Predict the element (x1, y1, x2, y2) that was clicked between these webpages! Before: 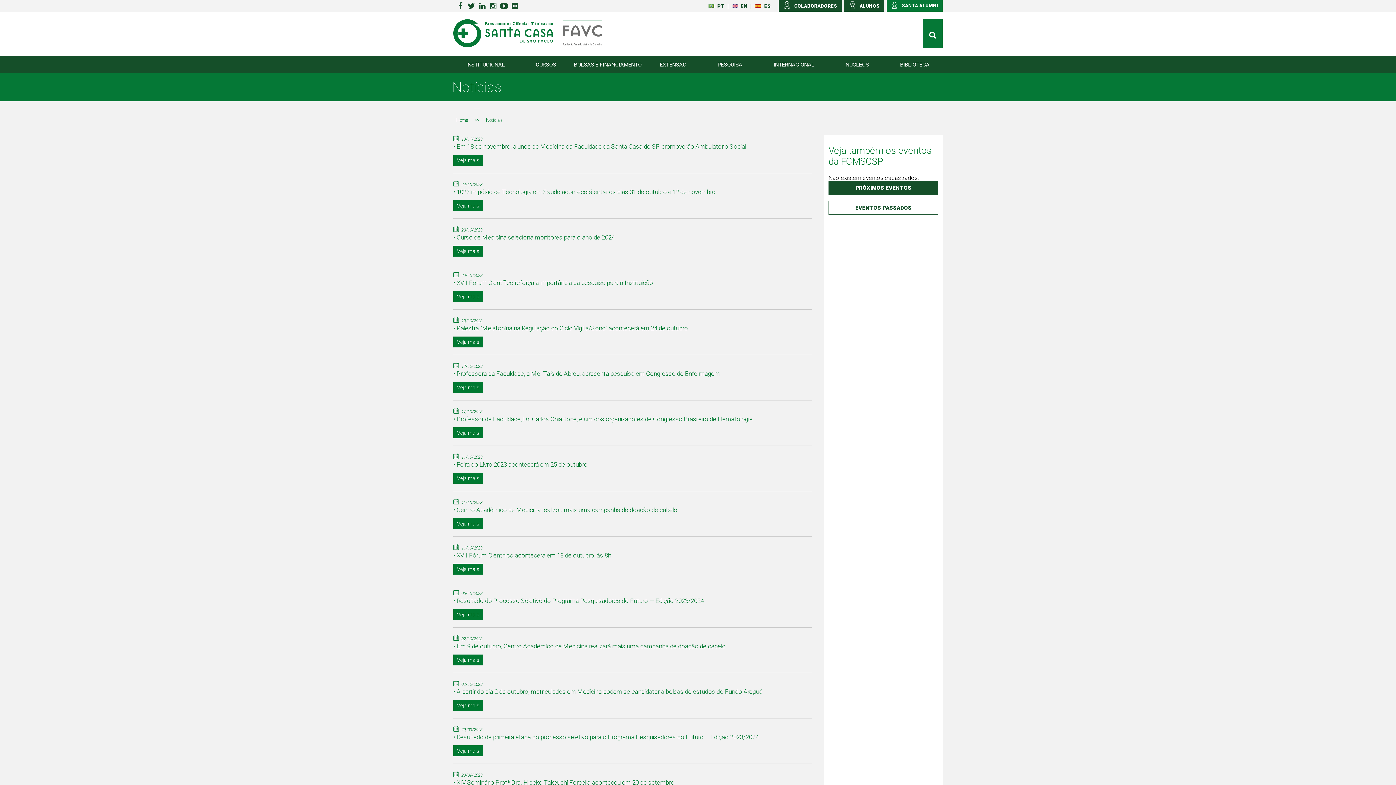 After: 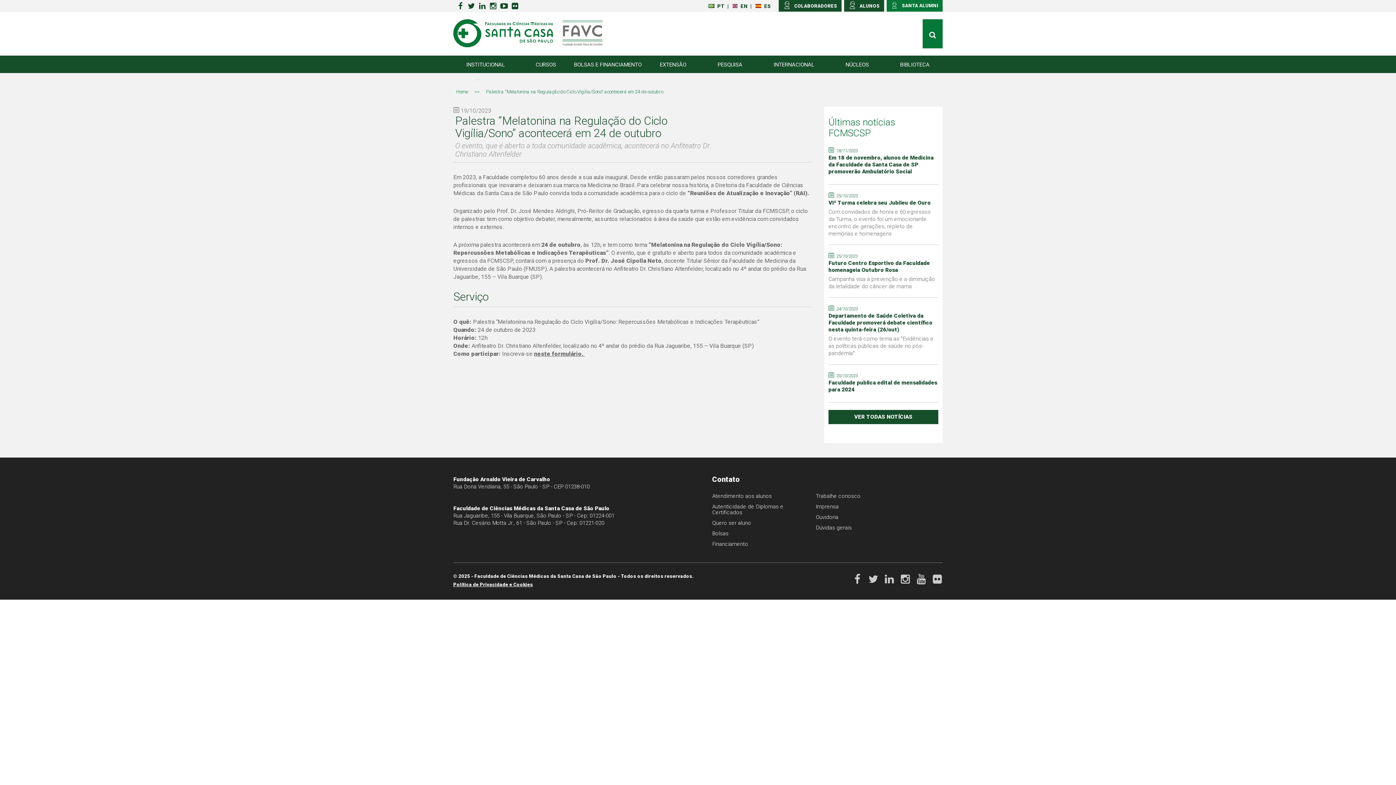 Action: bbox: (453, 336, 483, 347) label: Veja mais